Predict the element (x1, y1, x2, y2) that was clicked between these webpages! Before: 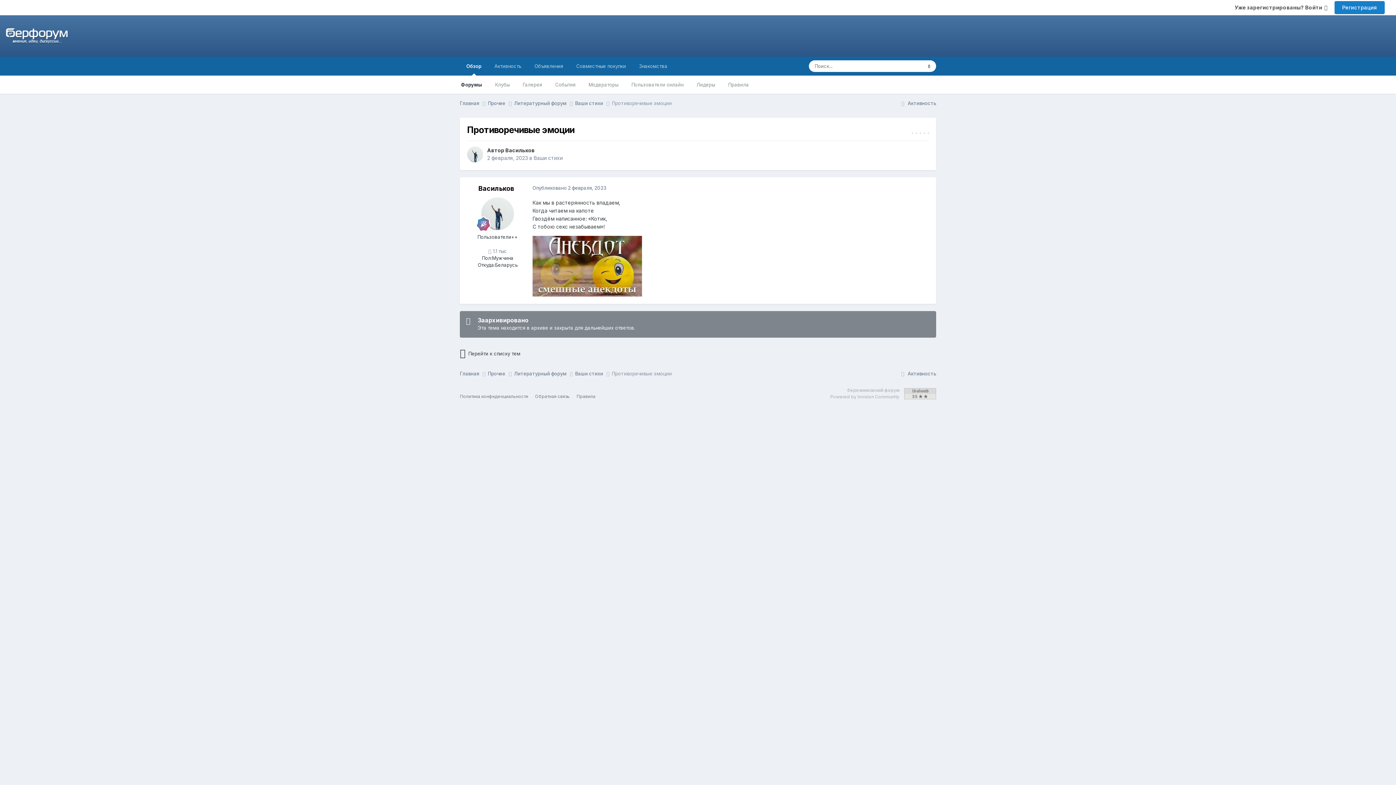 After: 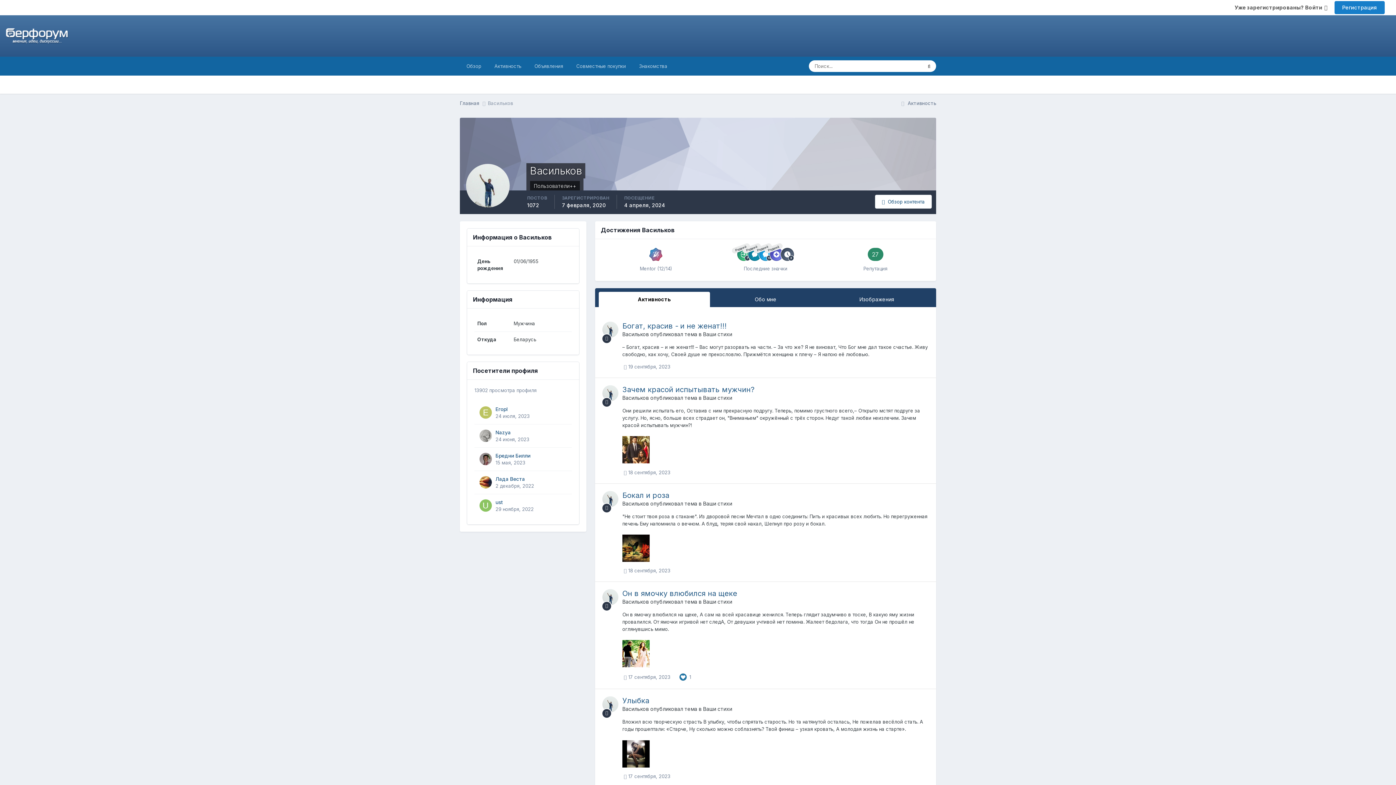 Action: label: Васильков bbox: (478, 184, 514, 192)